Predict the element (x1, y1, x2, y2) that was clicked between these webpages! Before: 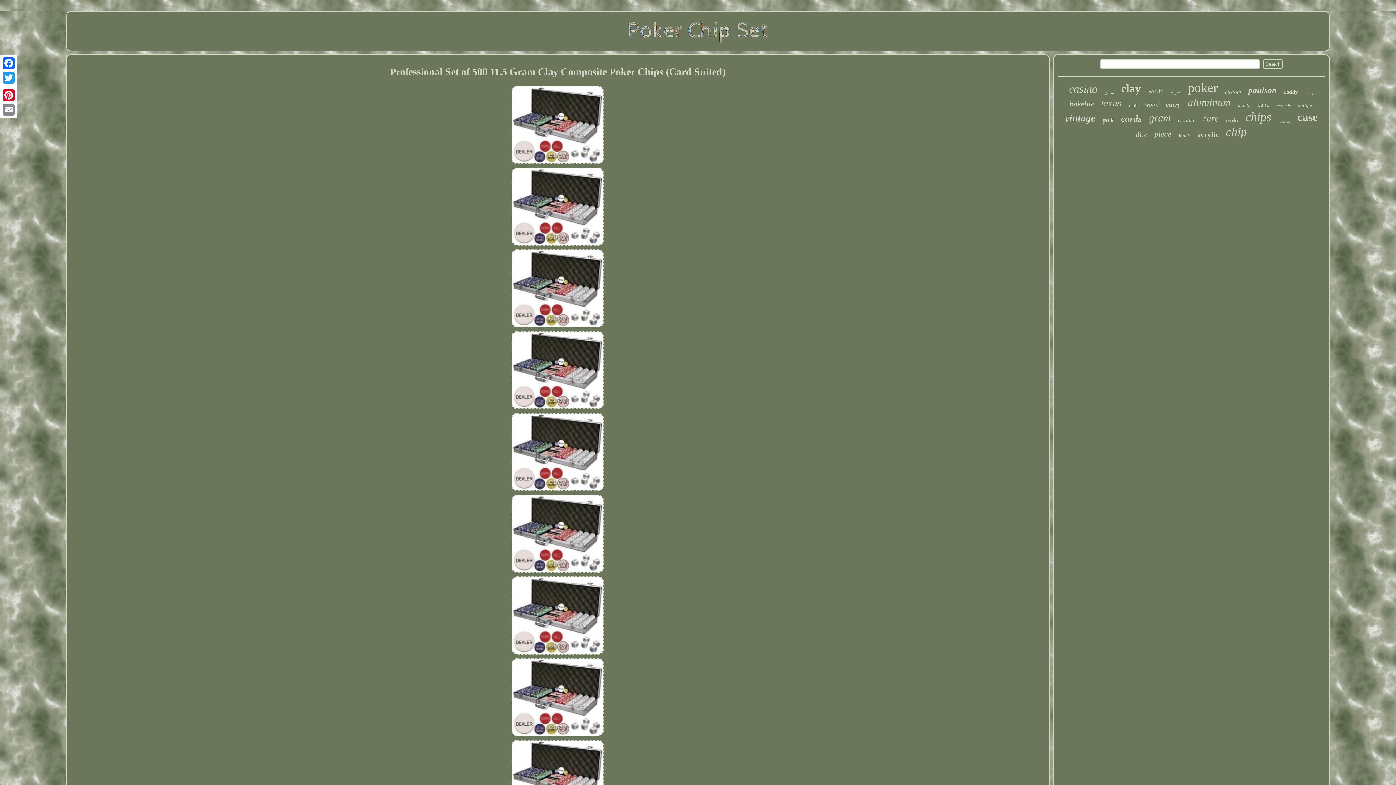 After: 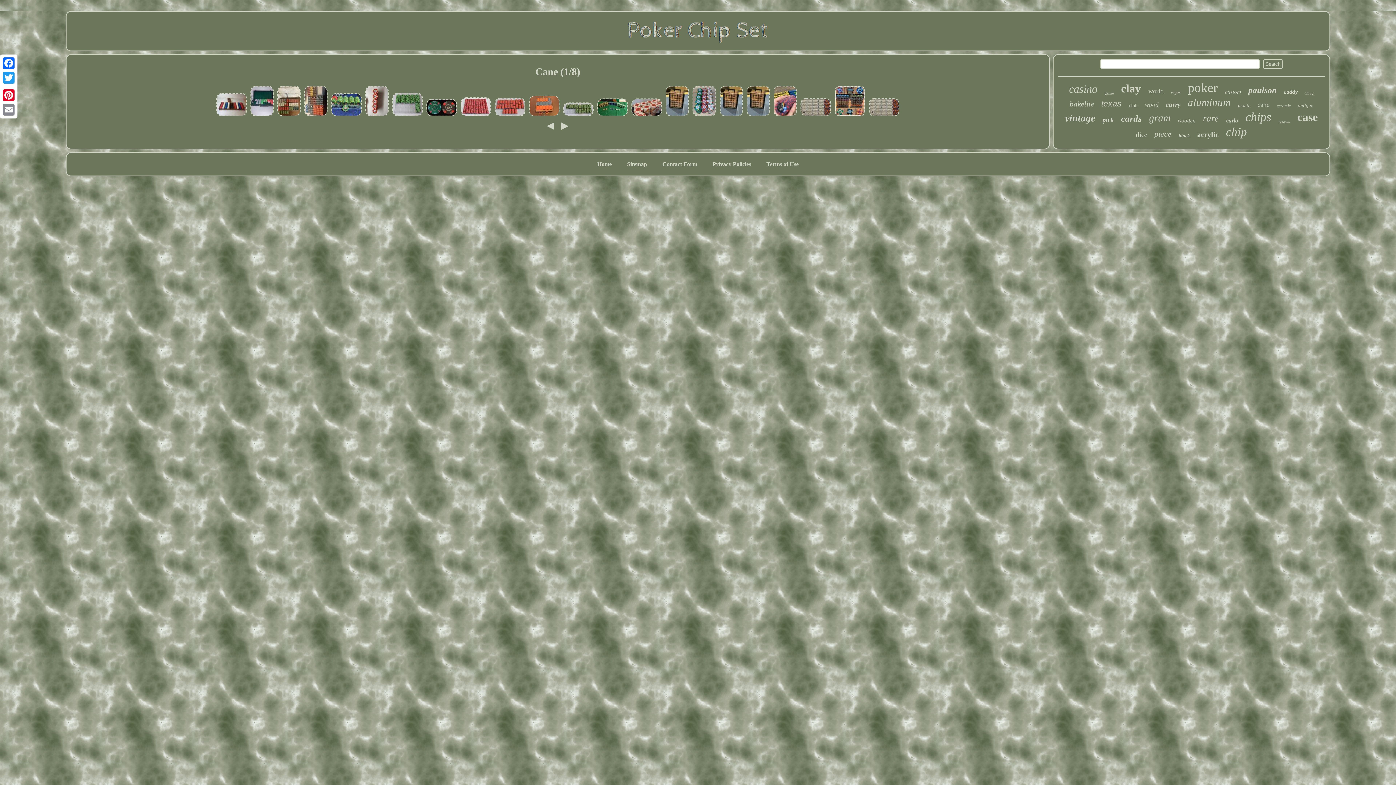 Action: label: cane bbox: (1257, 101, 1269, 108)